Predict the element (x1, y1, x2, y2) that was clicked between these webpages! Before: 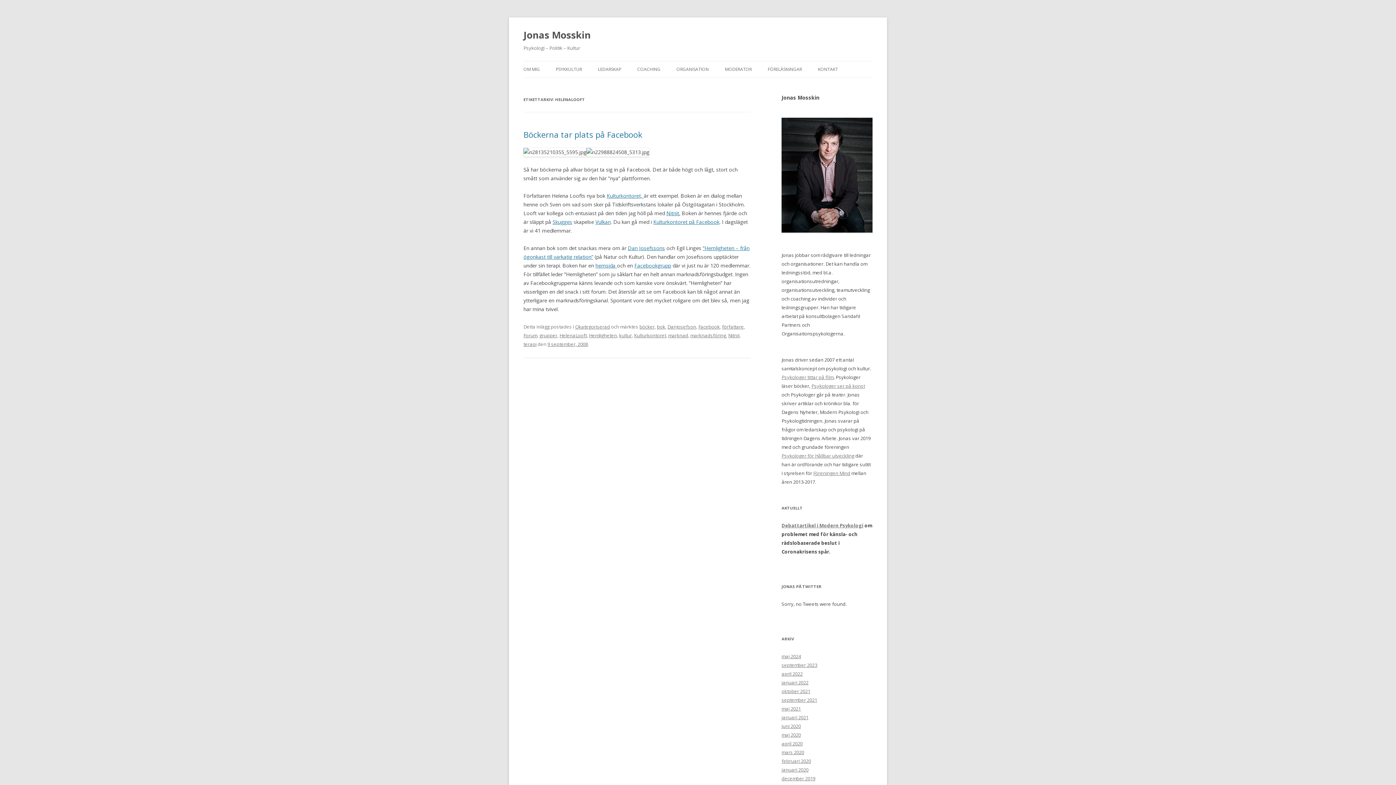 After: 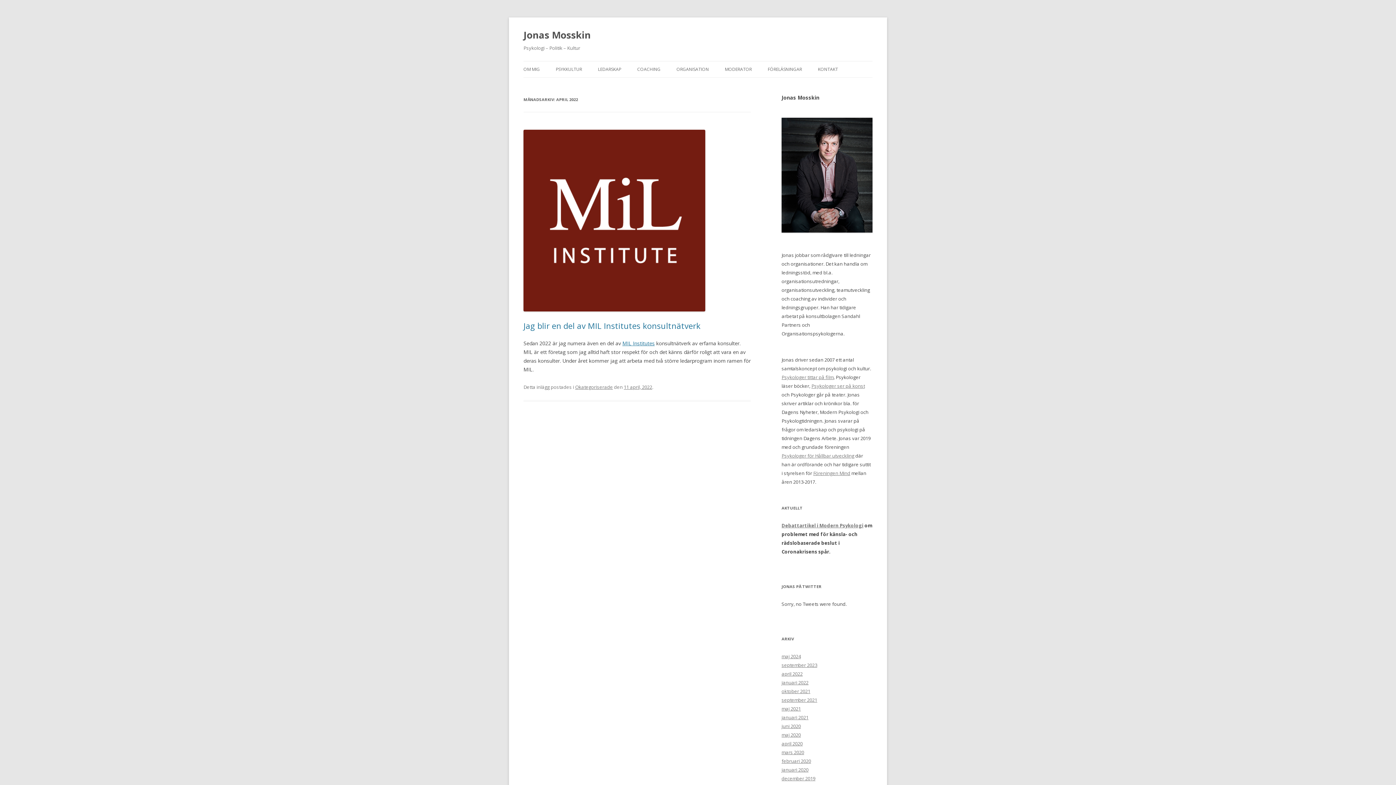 Action: label: april 2022 bbox: (781, 671, 802, 677)